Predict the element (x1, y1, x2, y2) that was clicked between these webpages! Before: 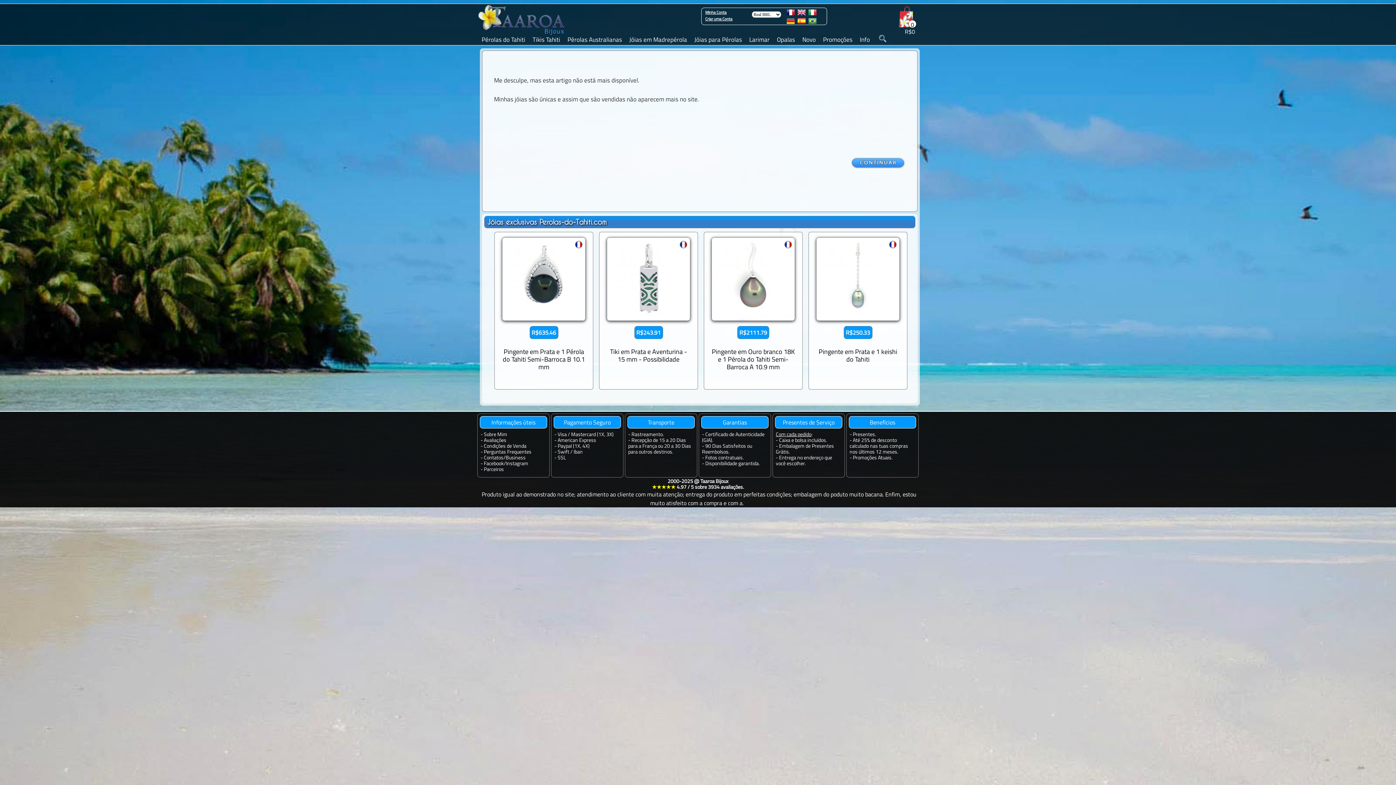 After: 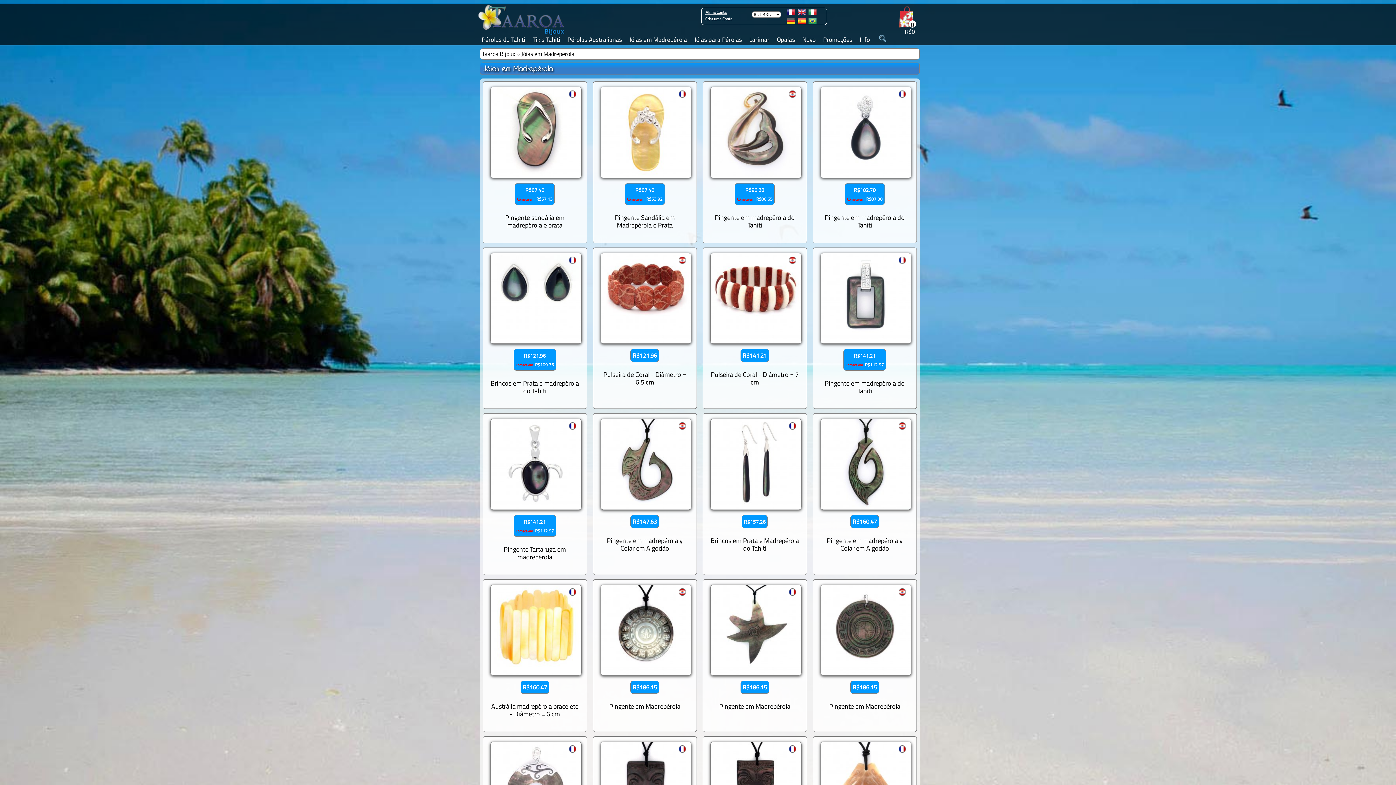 Action: bbox: (625, 33, 690, 45) label: Jóias em Madrepérola